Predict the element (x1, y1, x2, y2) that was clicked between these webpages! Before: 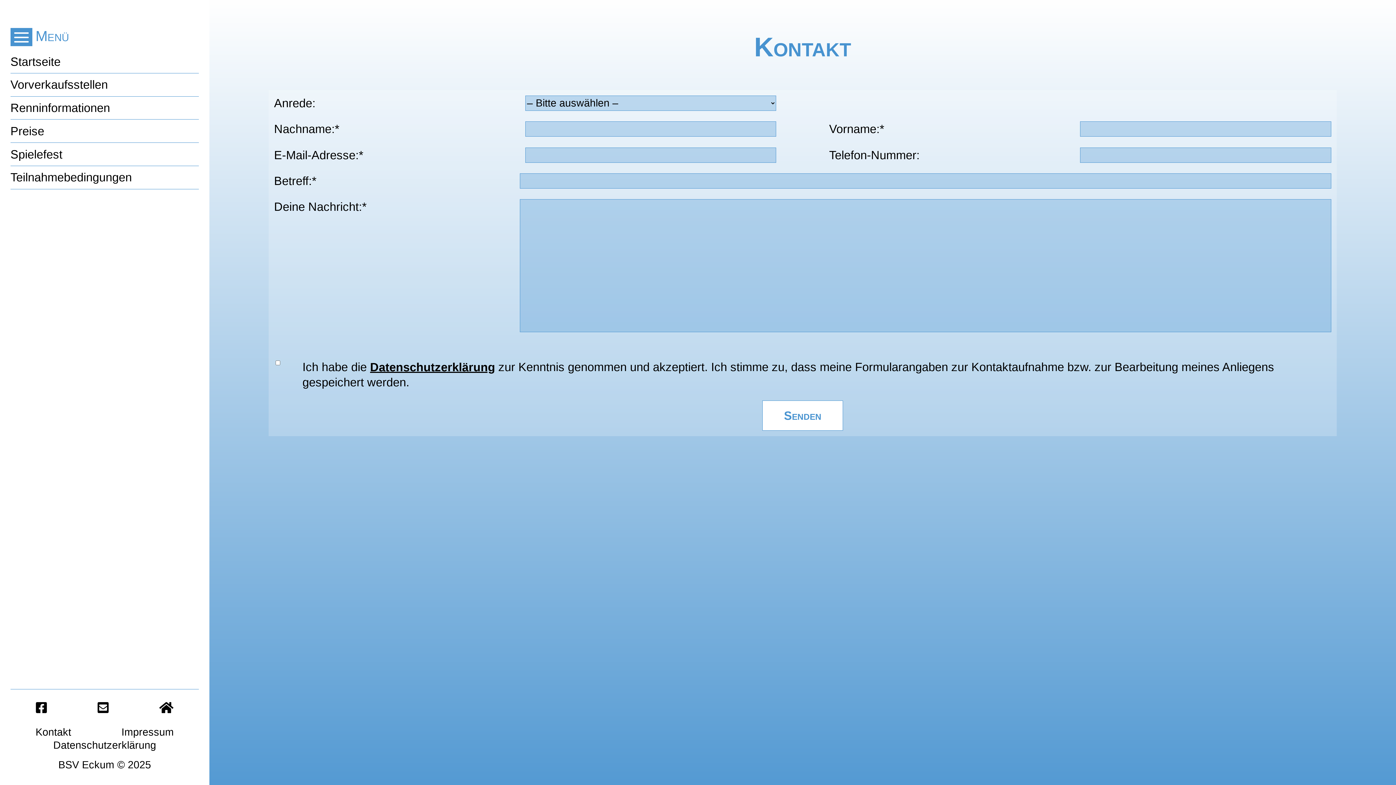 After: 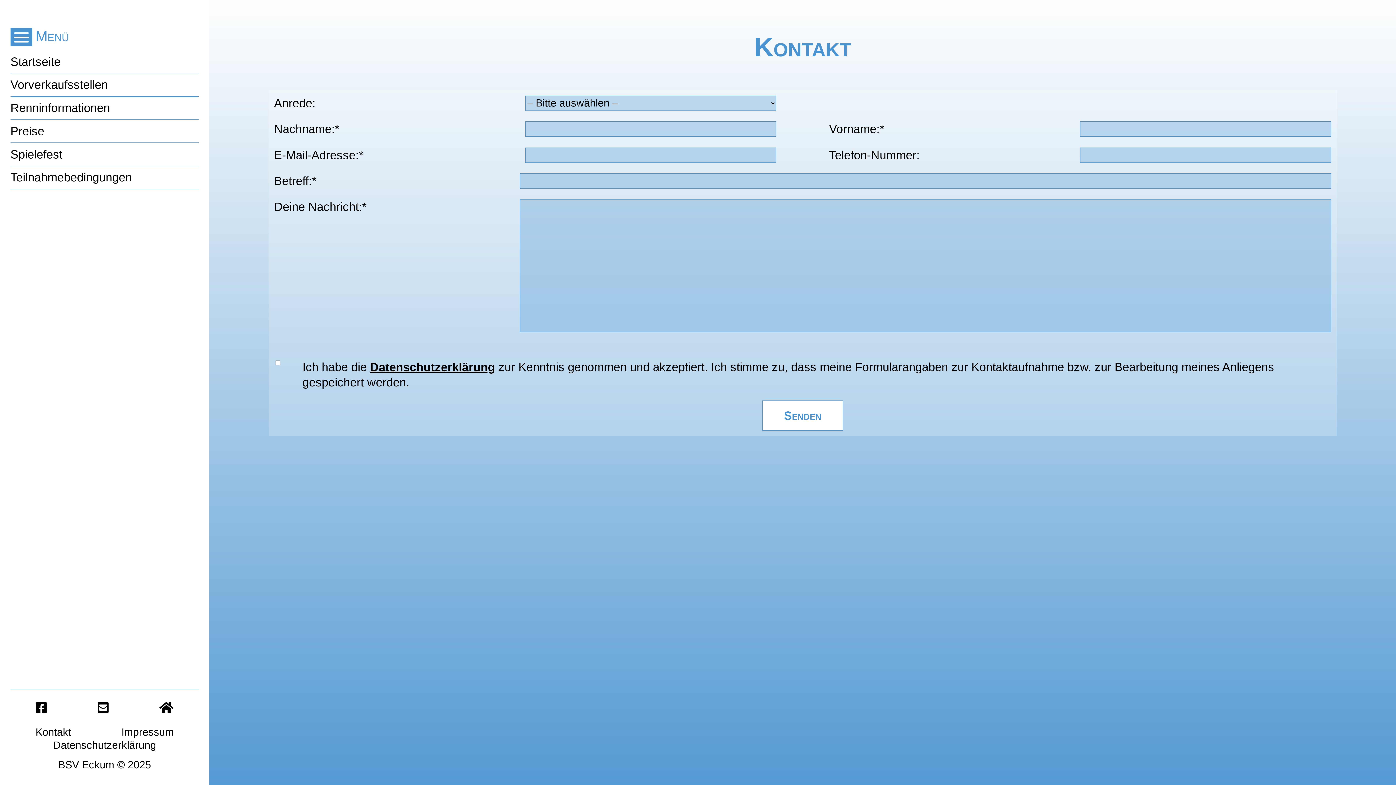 Action: label: Kontakt bbox: (33, 725, 73, 739)